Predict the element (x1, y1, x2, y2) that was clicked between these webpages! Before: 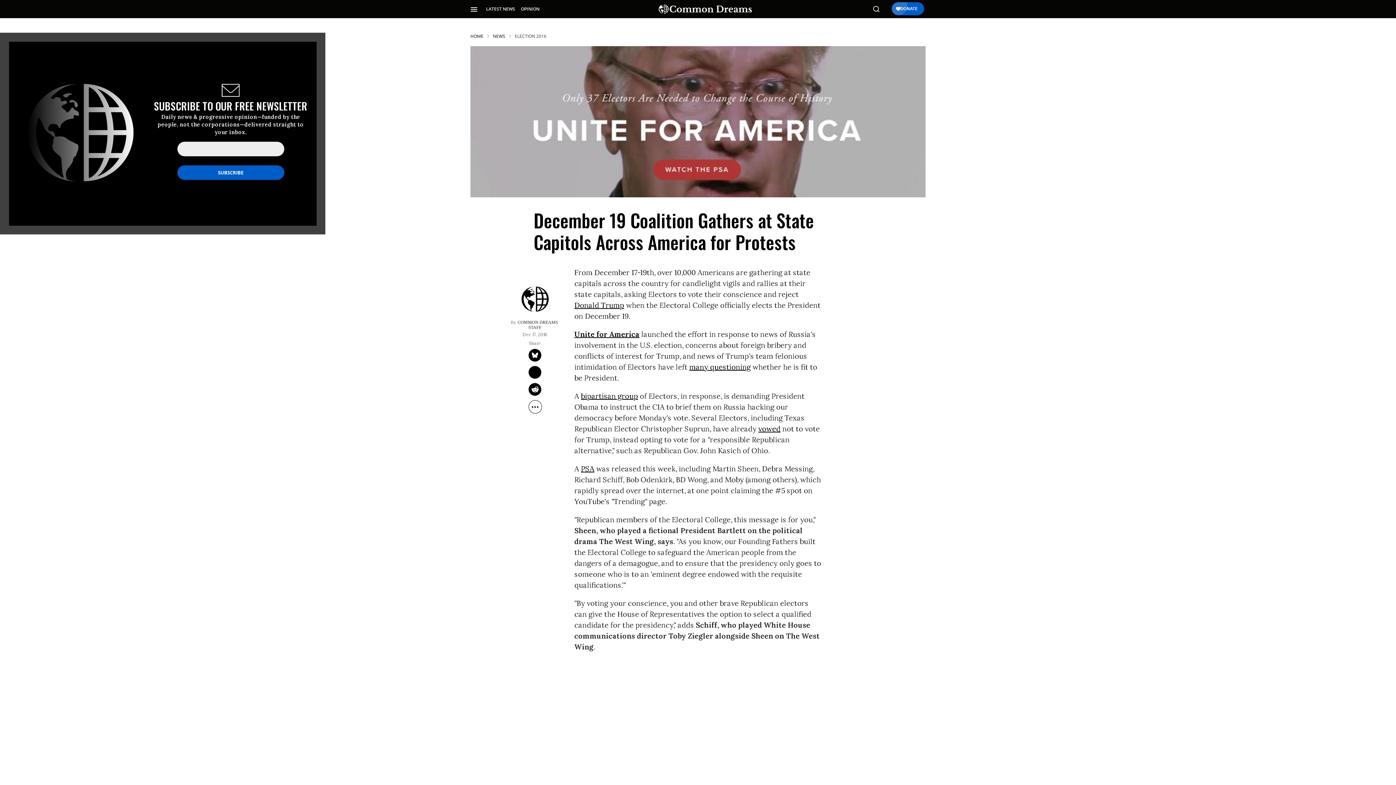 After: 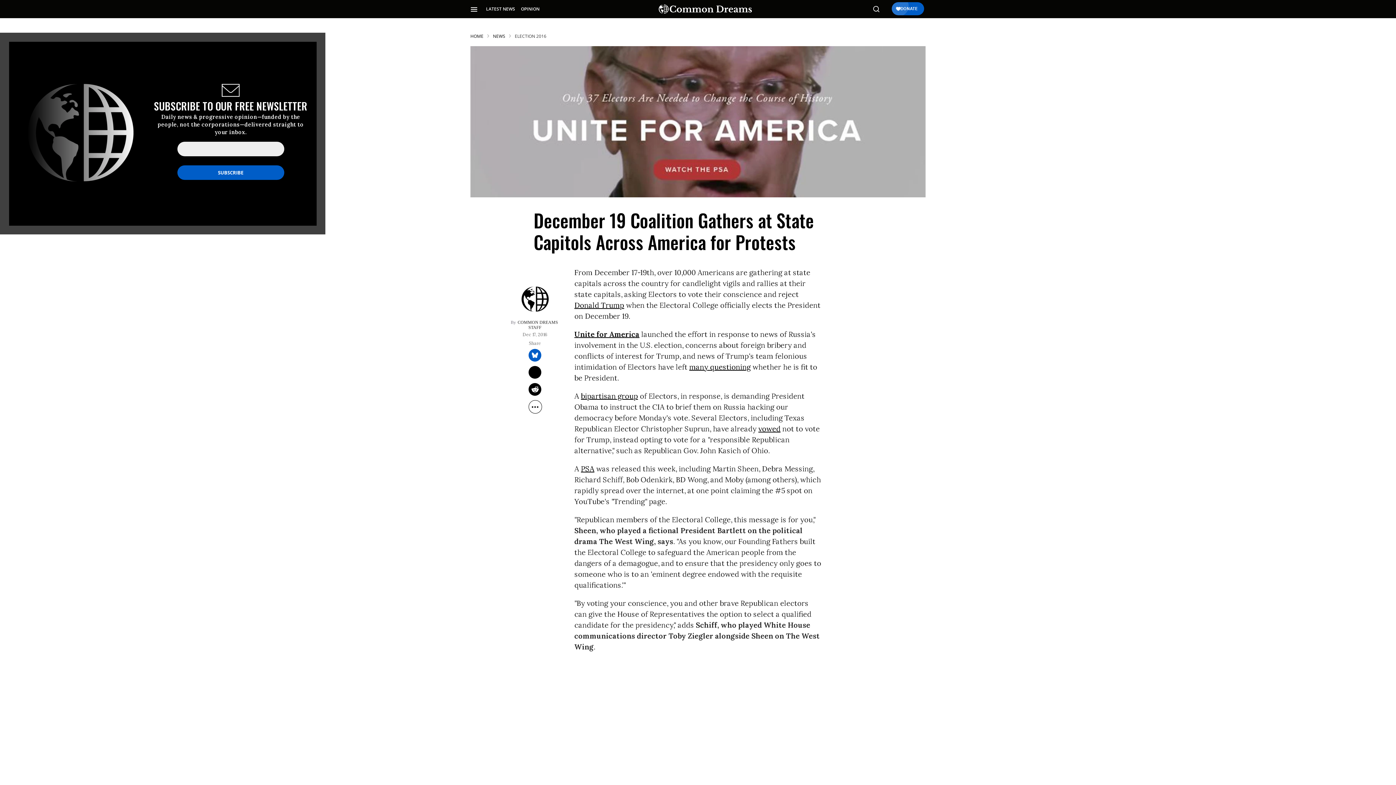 Action: bbox: (528, 349, 541, 361) label: Share on Twitter